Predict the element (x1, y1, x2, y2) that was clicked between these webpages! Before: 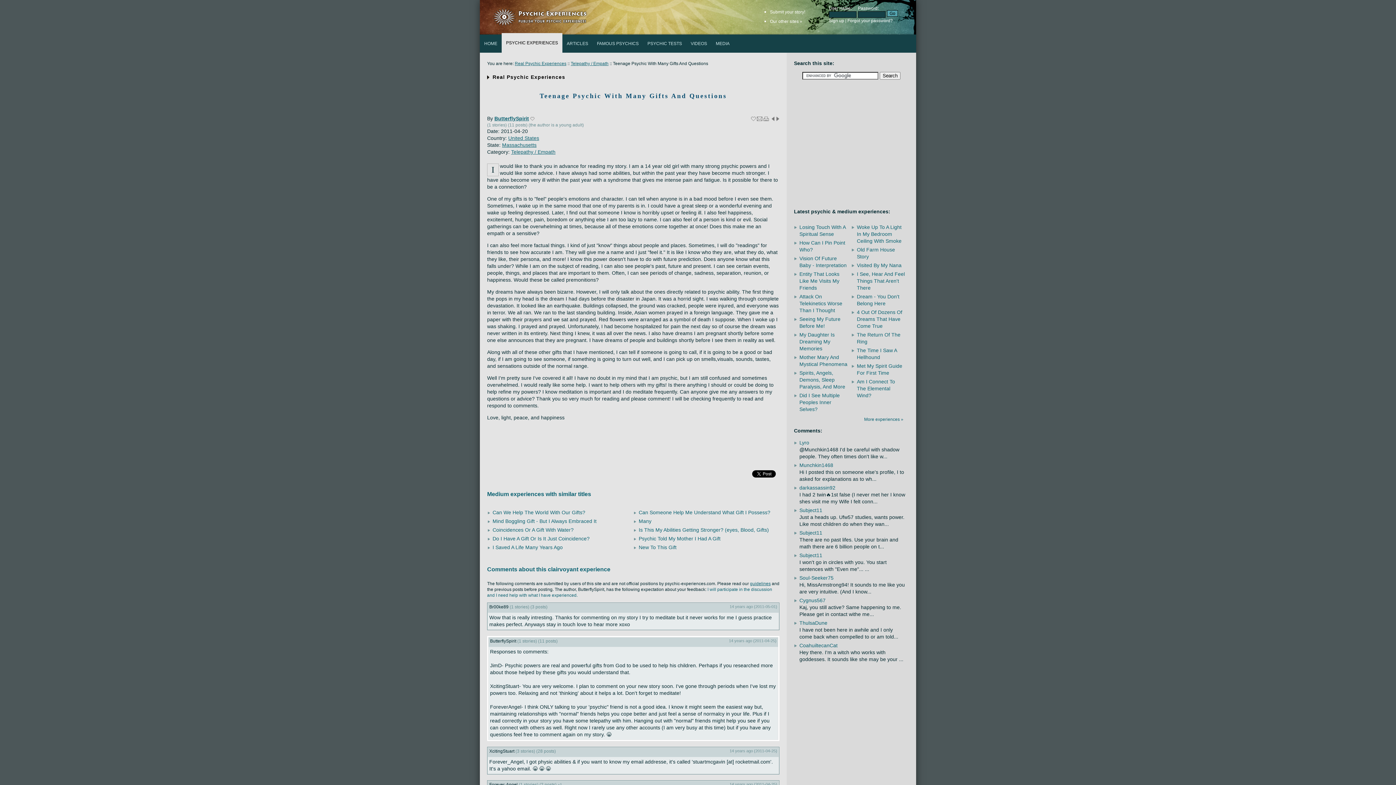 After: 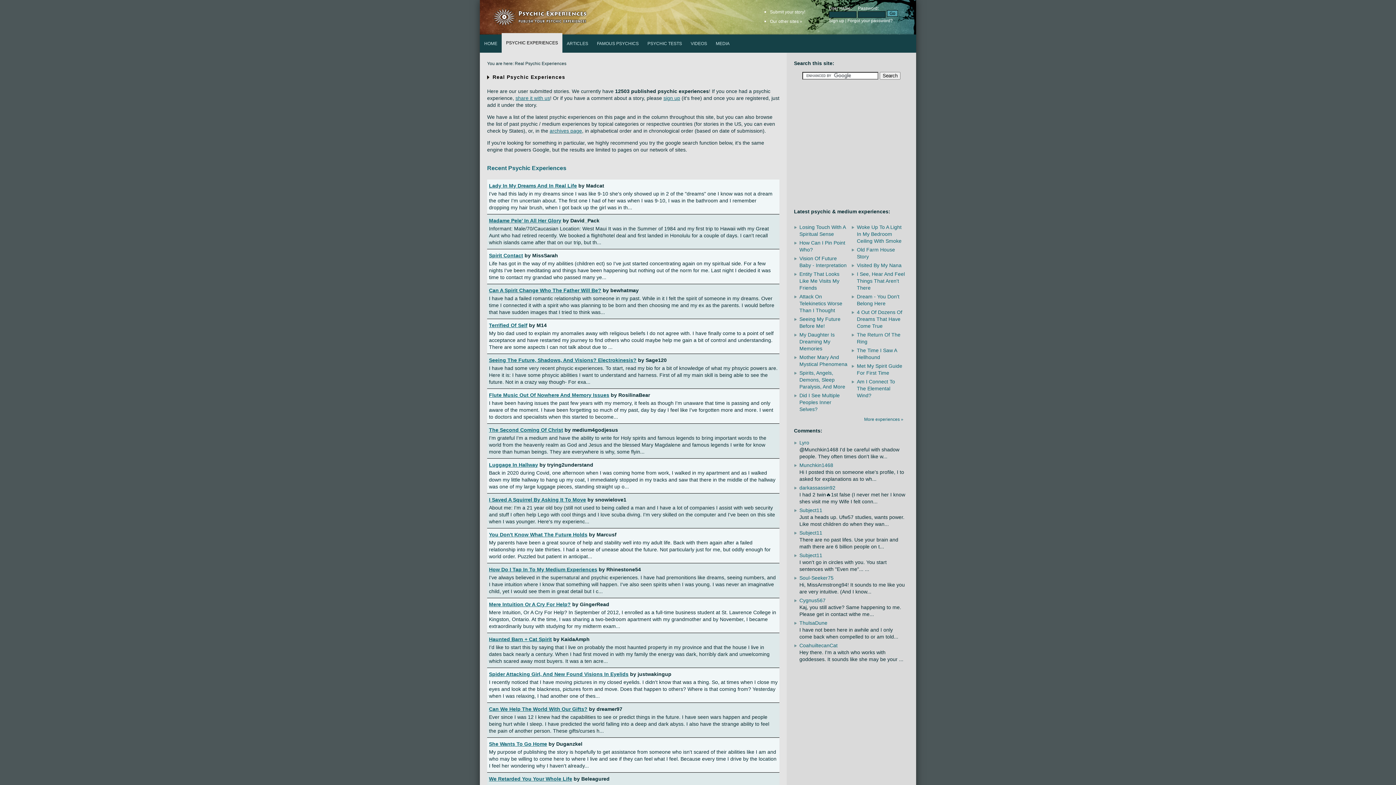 Action: label: More experiences » bbox: (864, 417, 903, 422)